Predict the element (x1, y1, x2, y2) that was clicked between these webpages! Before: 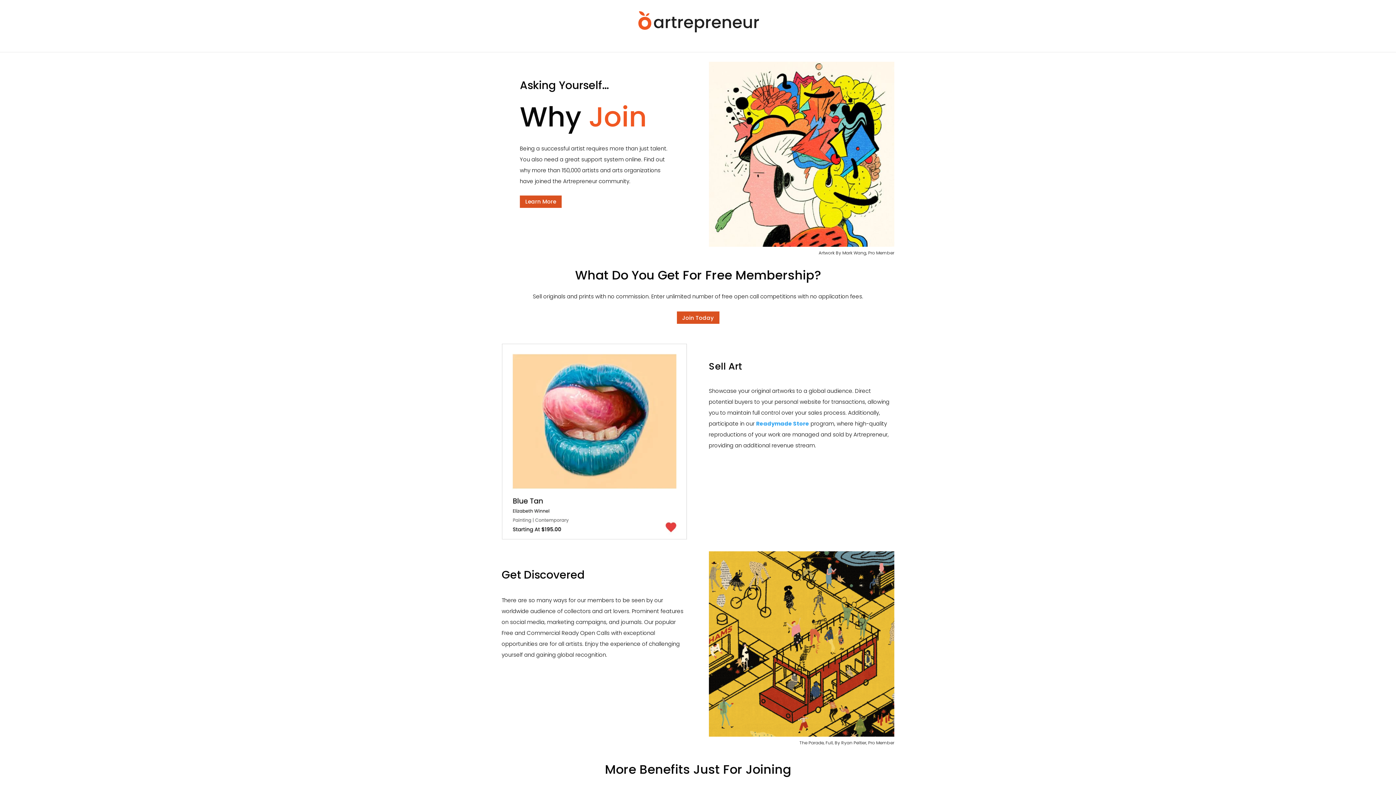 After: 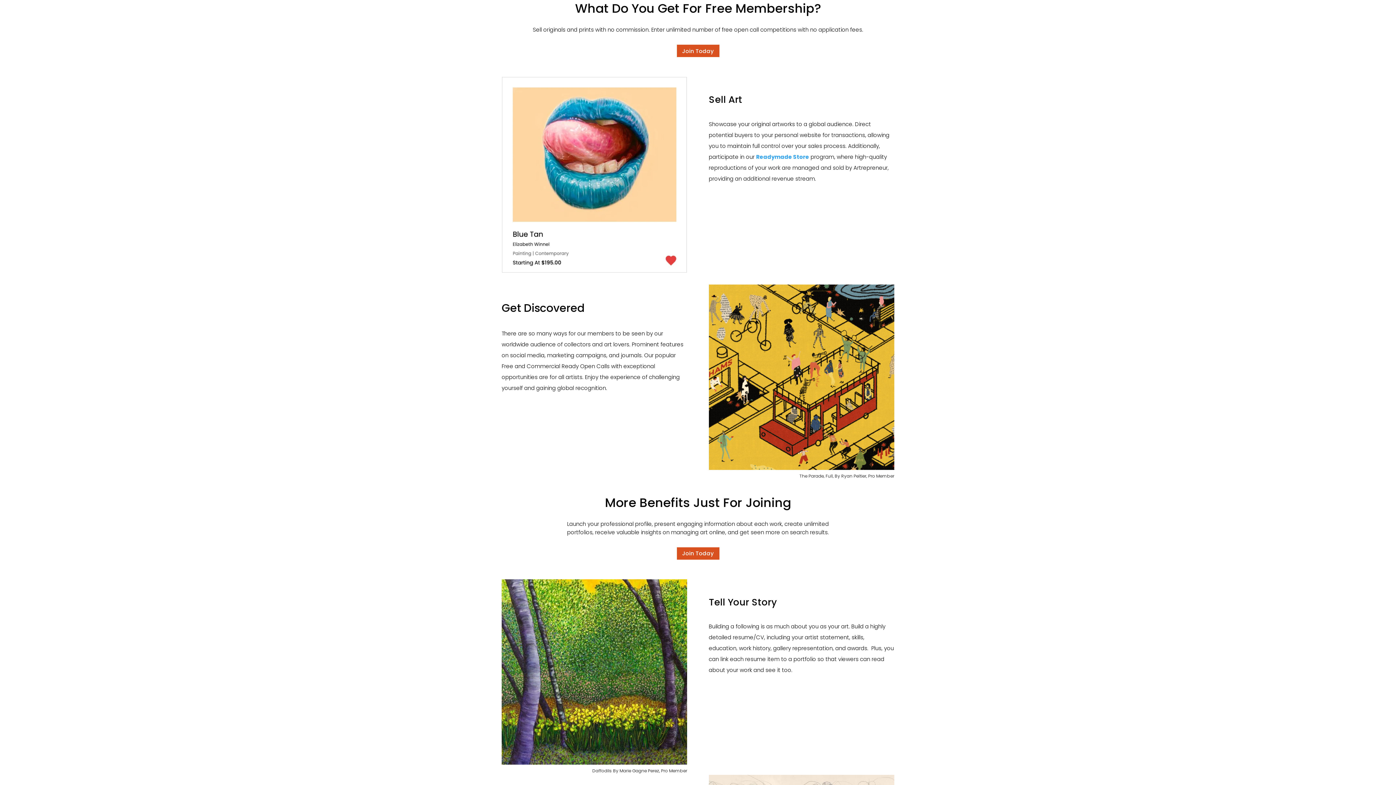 Action: bbox: (520, 195, 561, 207) label: Learn More